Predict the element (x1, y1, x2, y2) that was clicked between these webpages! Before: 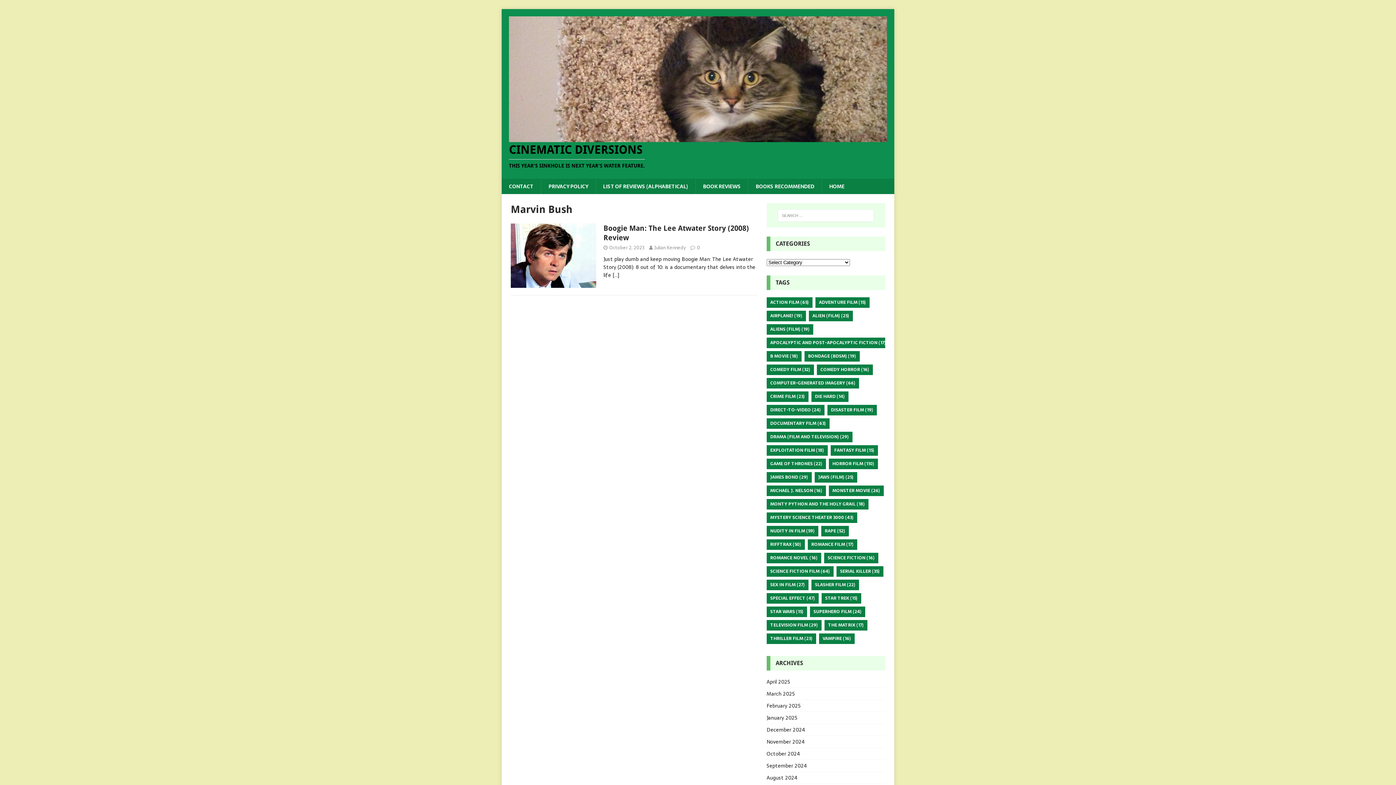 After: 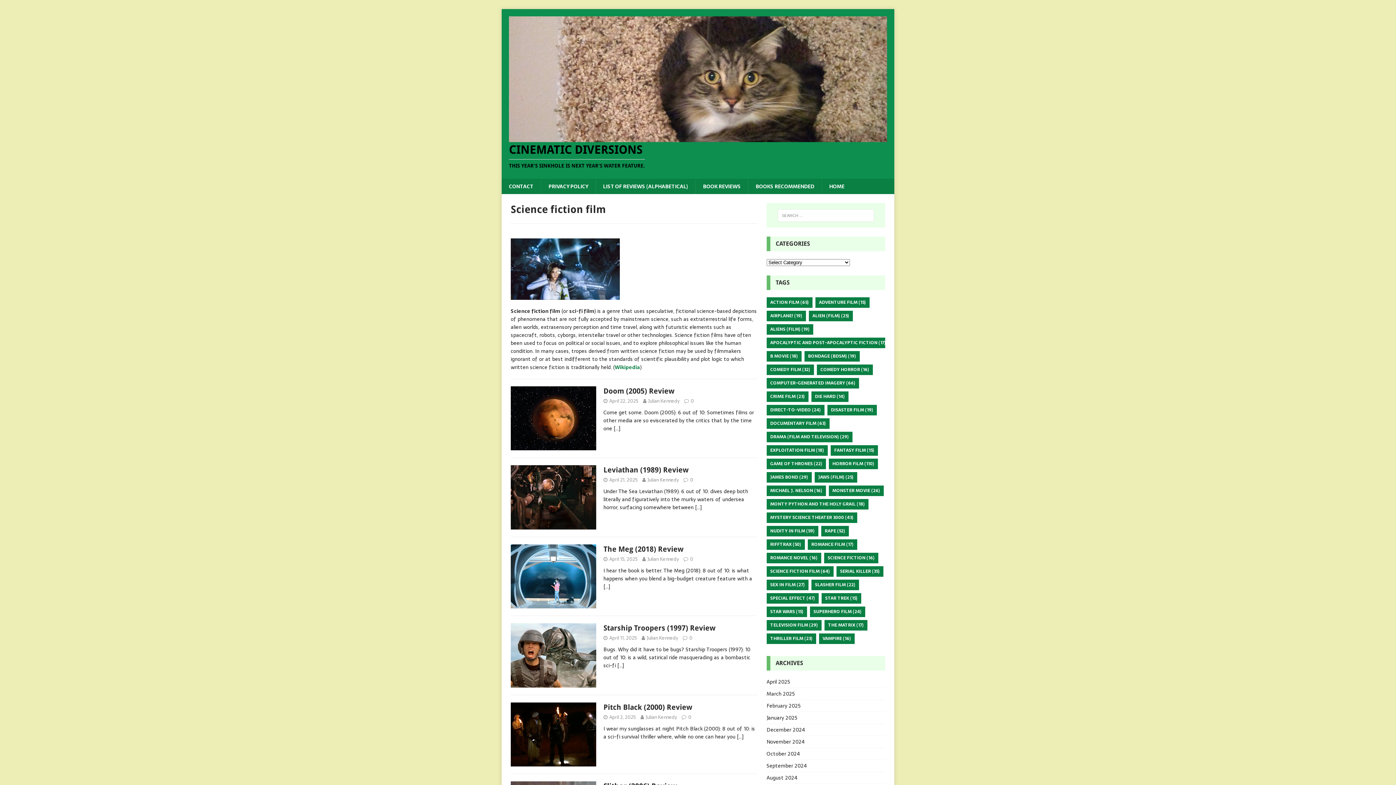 Action: bbox: (766, 566, 833, 577) label: Science fiction film (64 items)